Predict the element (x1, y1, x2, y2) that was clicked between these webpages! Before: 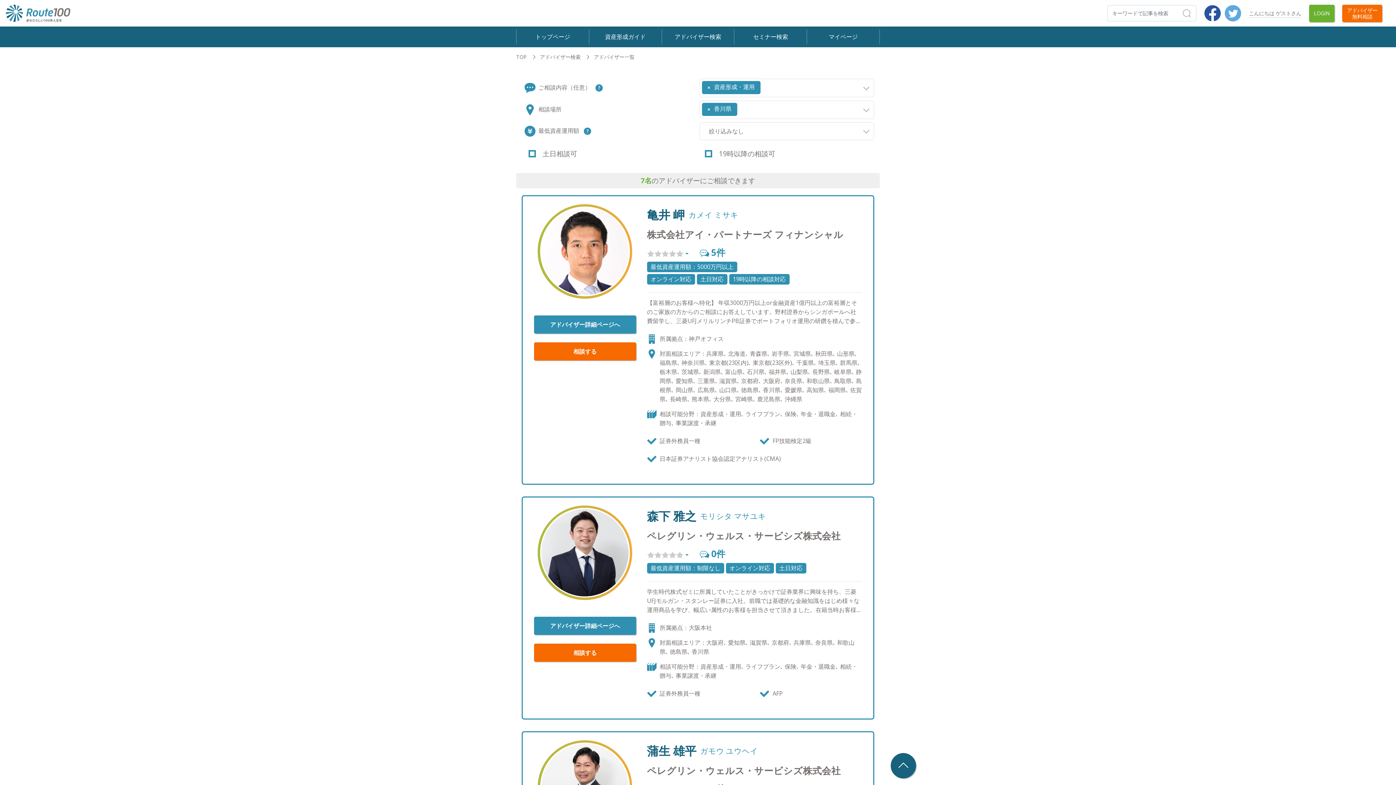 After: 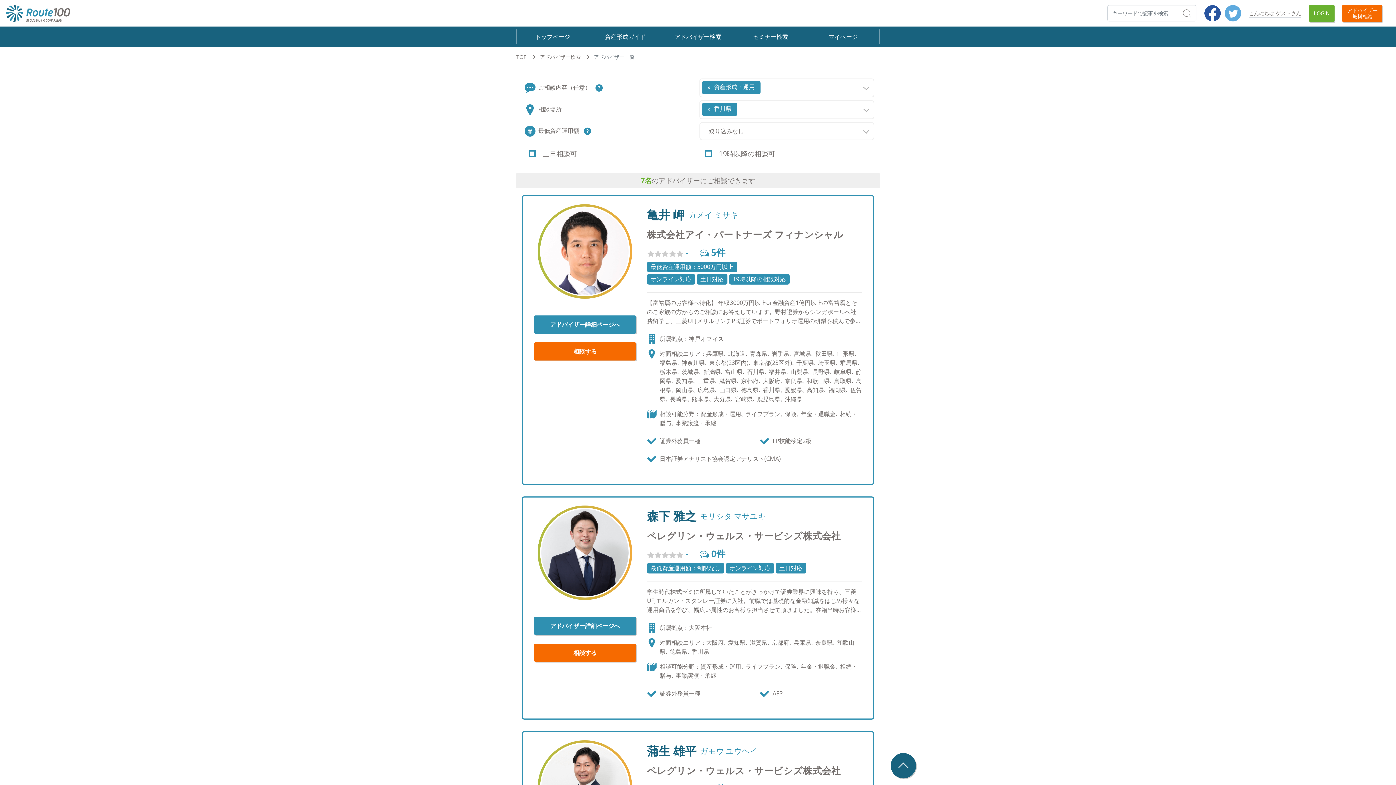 Action: bbox: (647, 247, 691, 258) label: -